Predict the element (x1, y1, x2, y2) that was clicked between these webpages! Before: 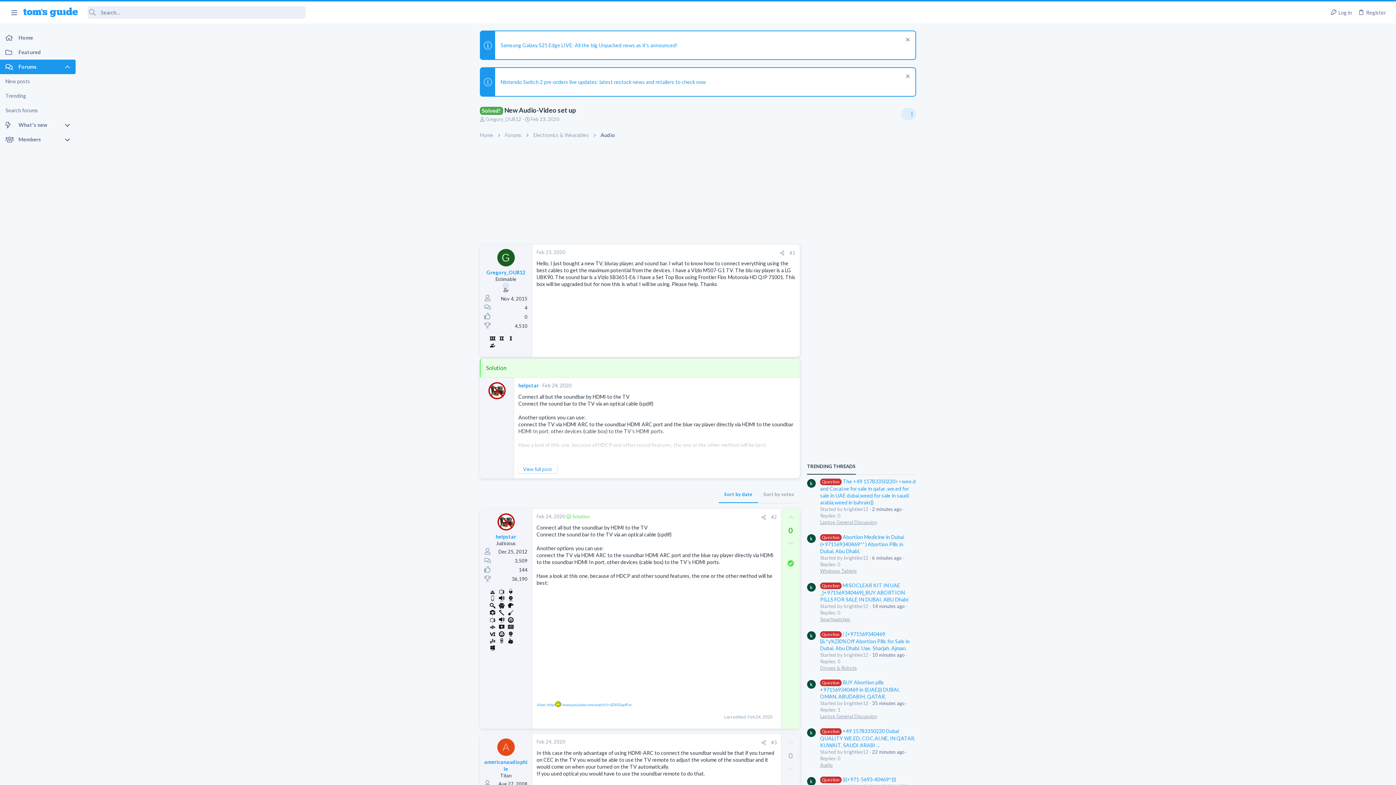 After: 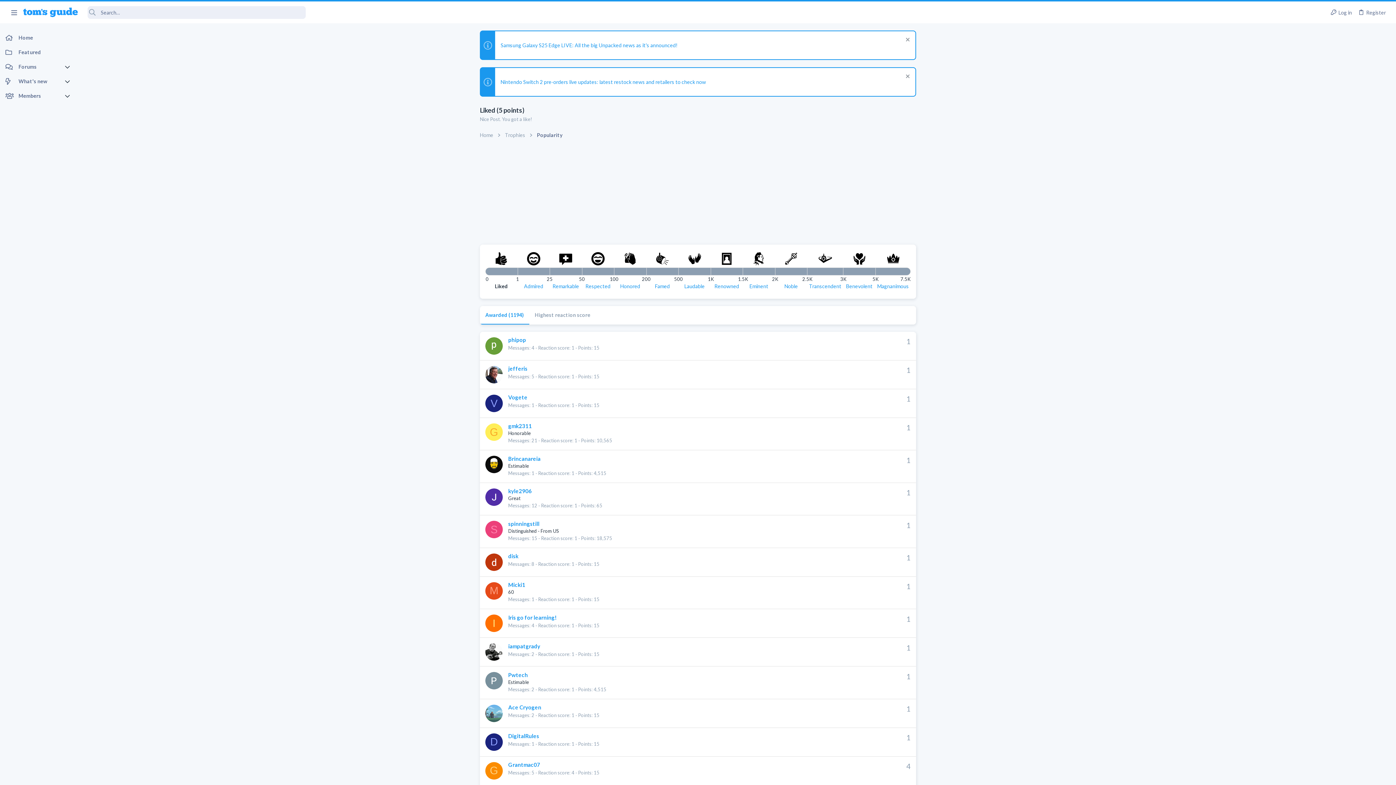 Action: bbox: (506, 637, 514, 644)